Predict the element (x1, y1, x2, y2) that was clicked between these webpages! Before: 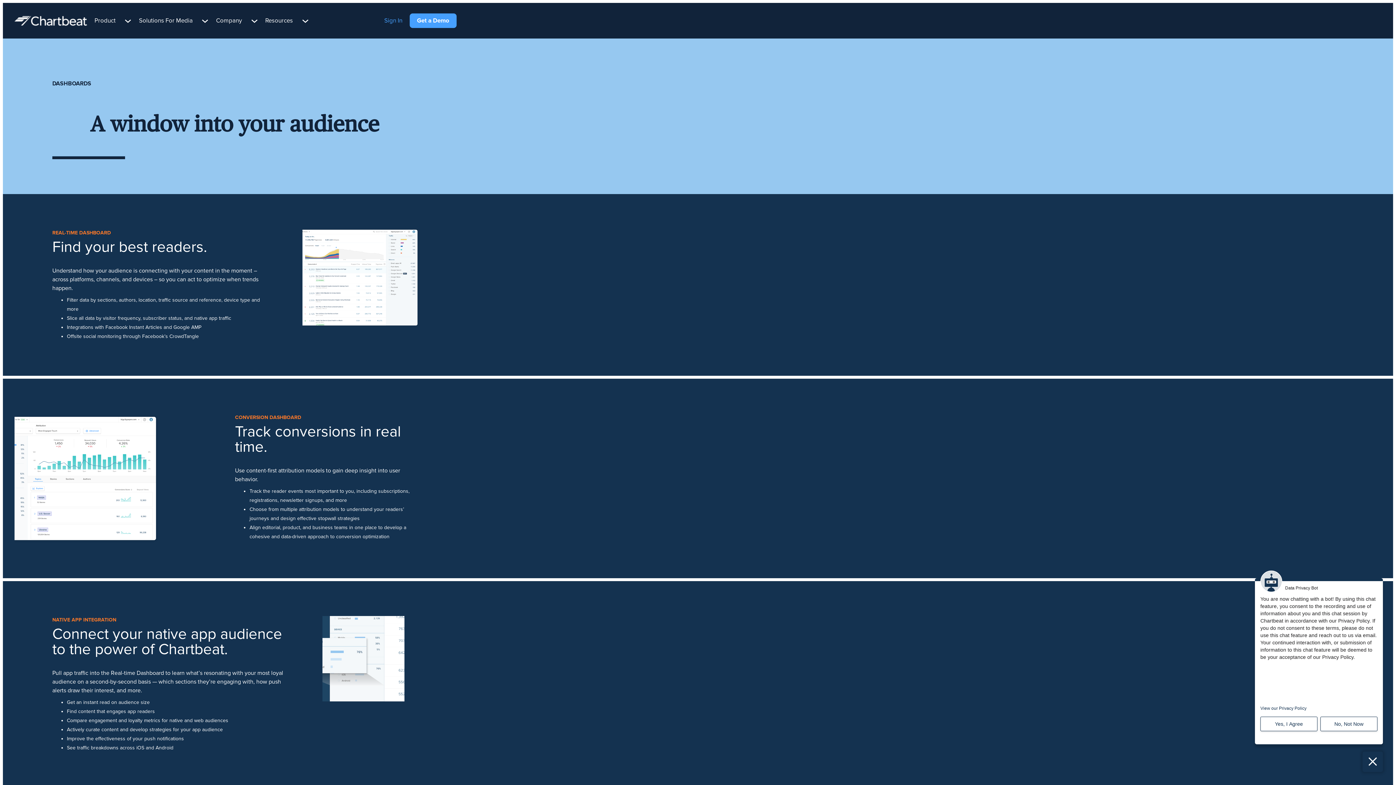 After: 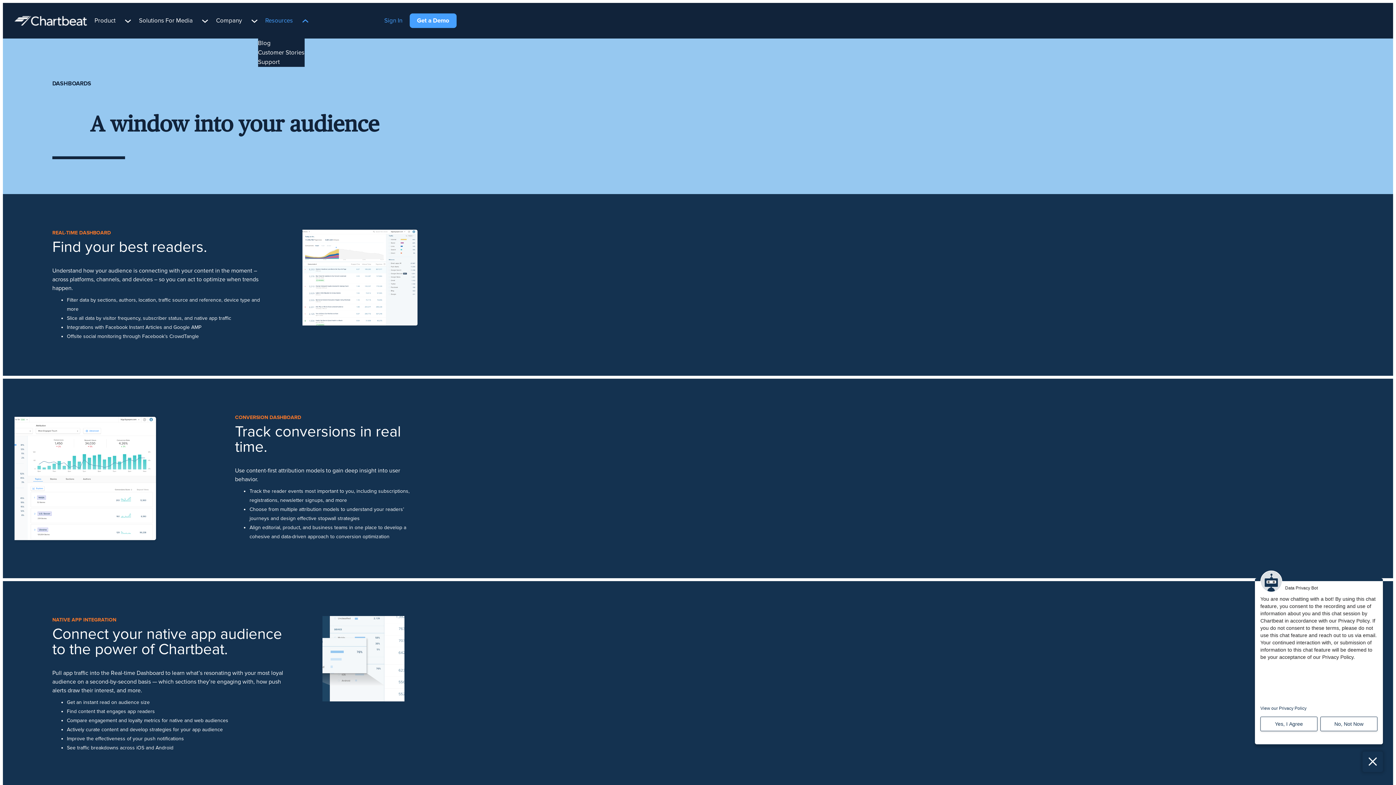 Action: label: Resources bbox: (258, 2, 300, 38)